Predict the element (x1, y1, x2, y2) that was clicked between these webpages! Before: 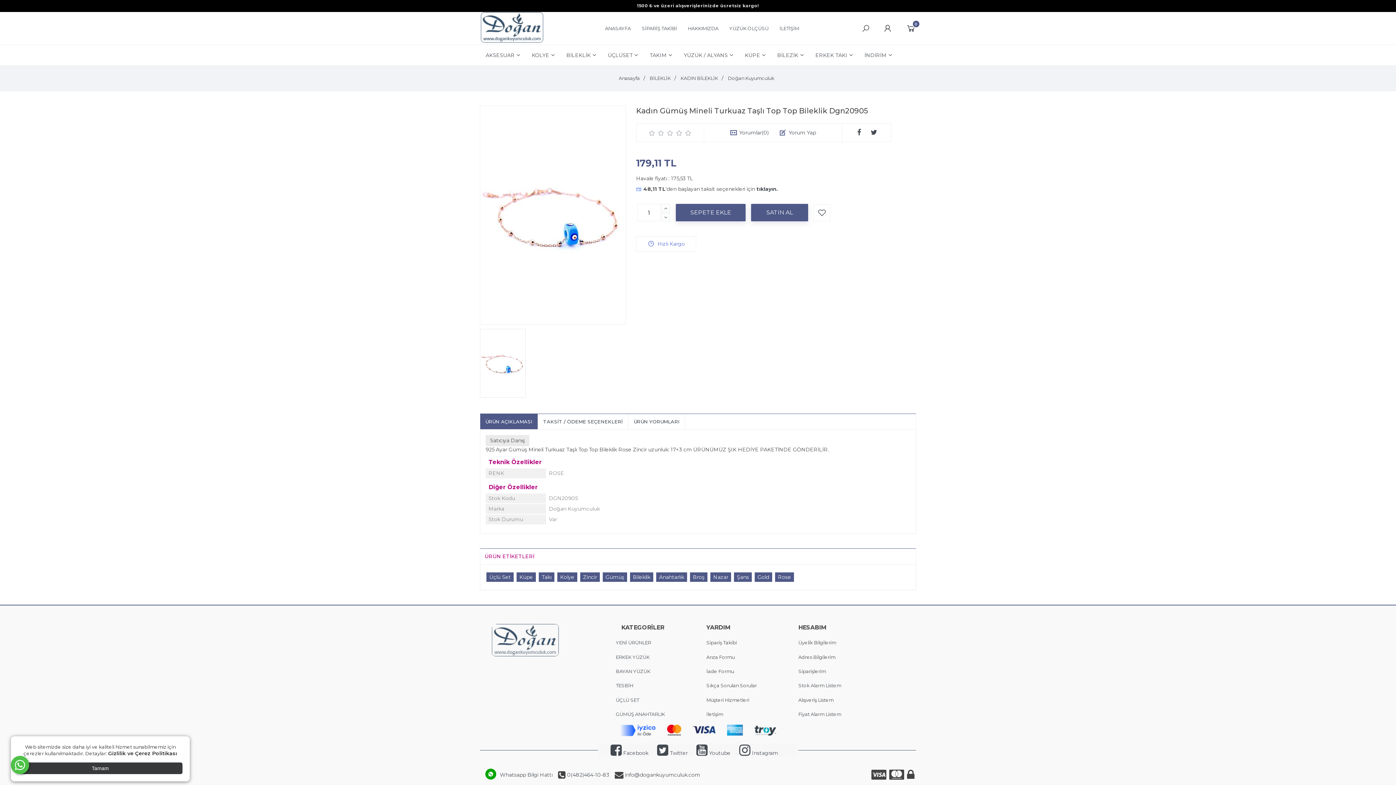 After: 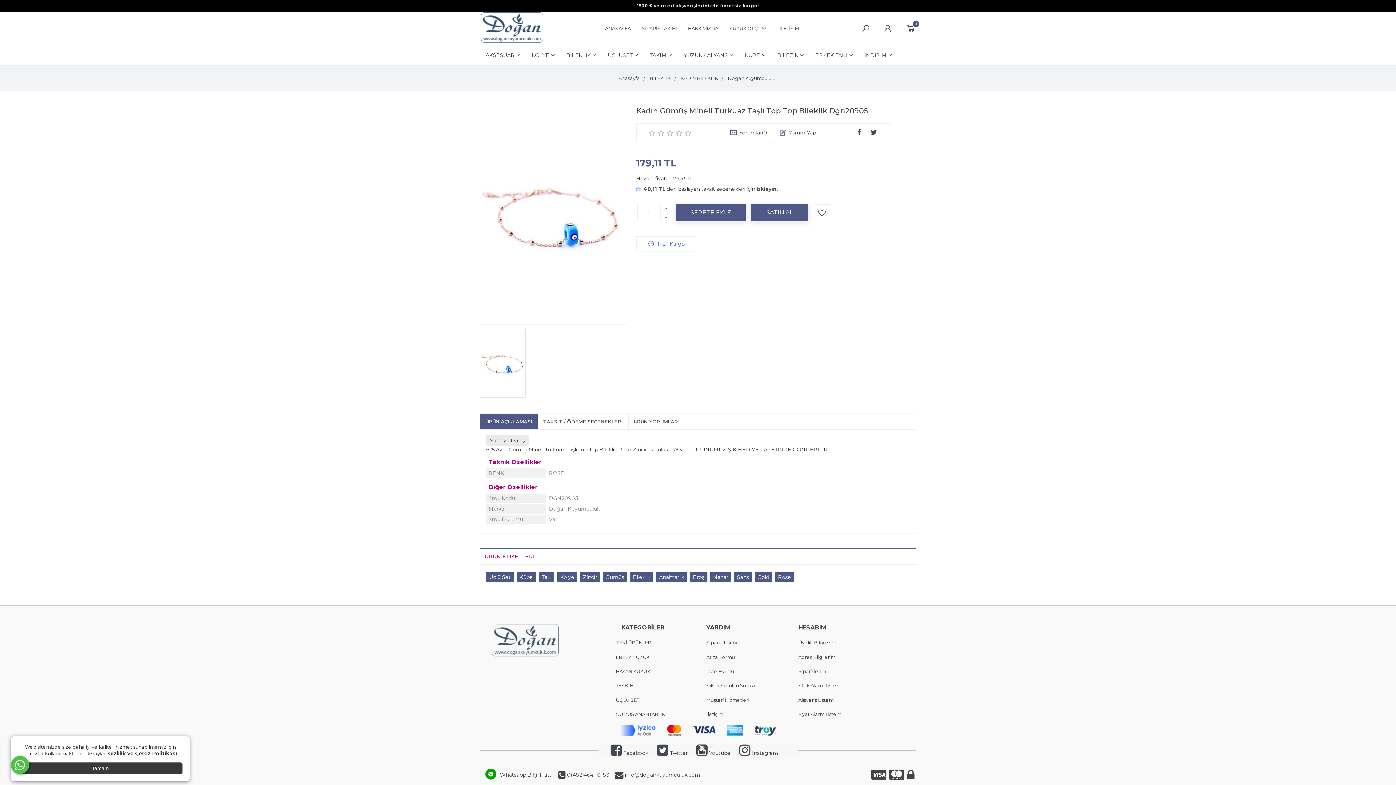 Action: bbox: (676, 204, 745, 221)